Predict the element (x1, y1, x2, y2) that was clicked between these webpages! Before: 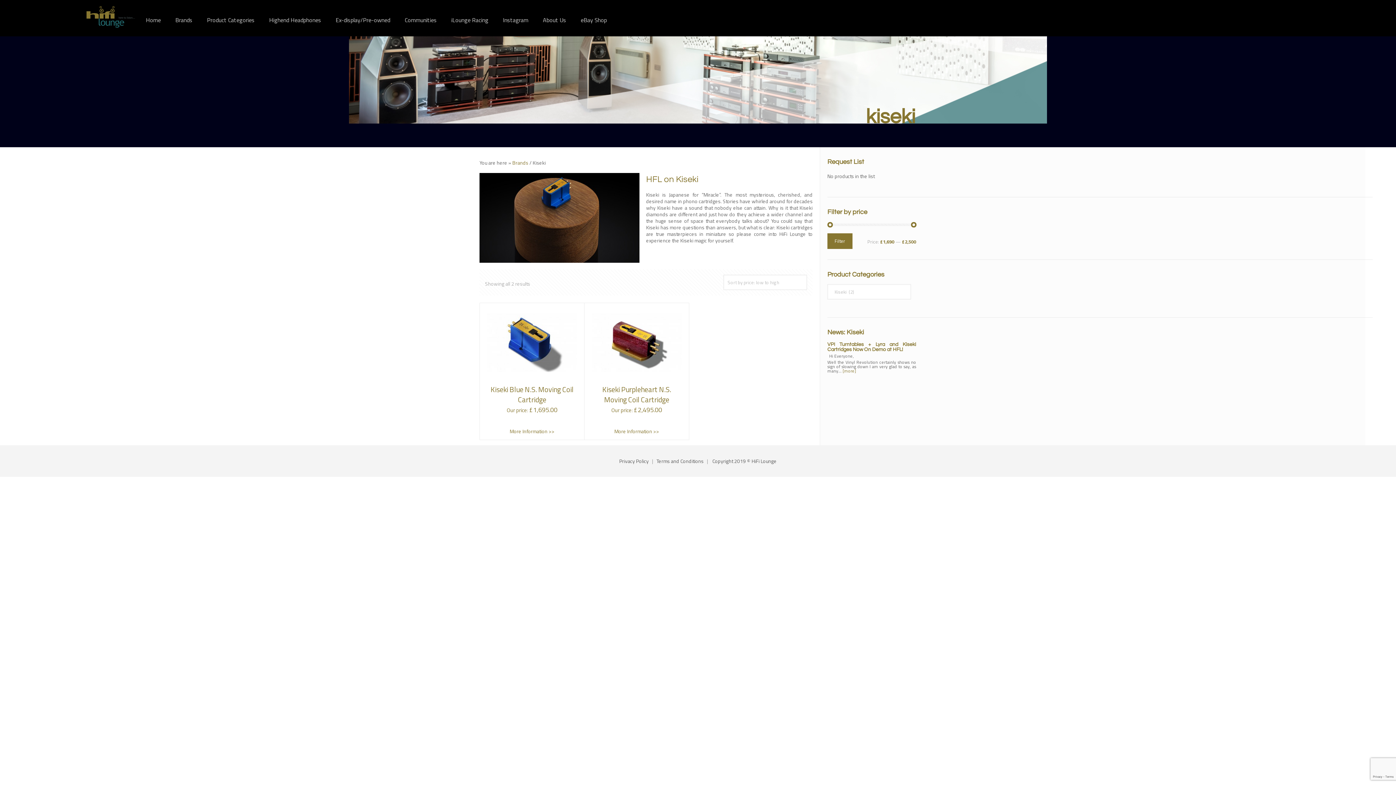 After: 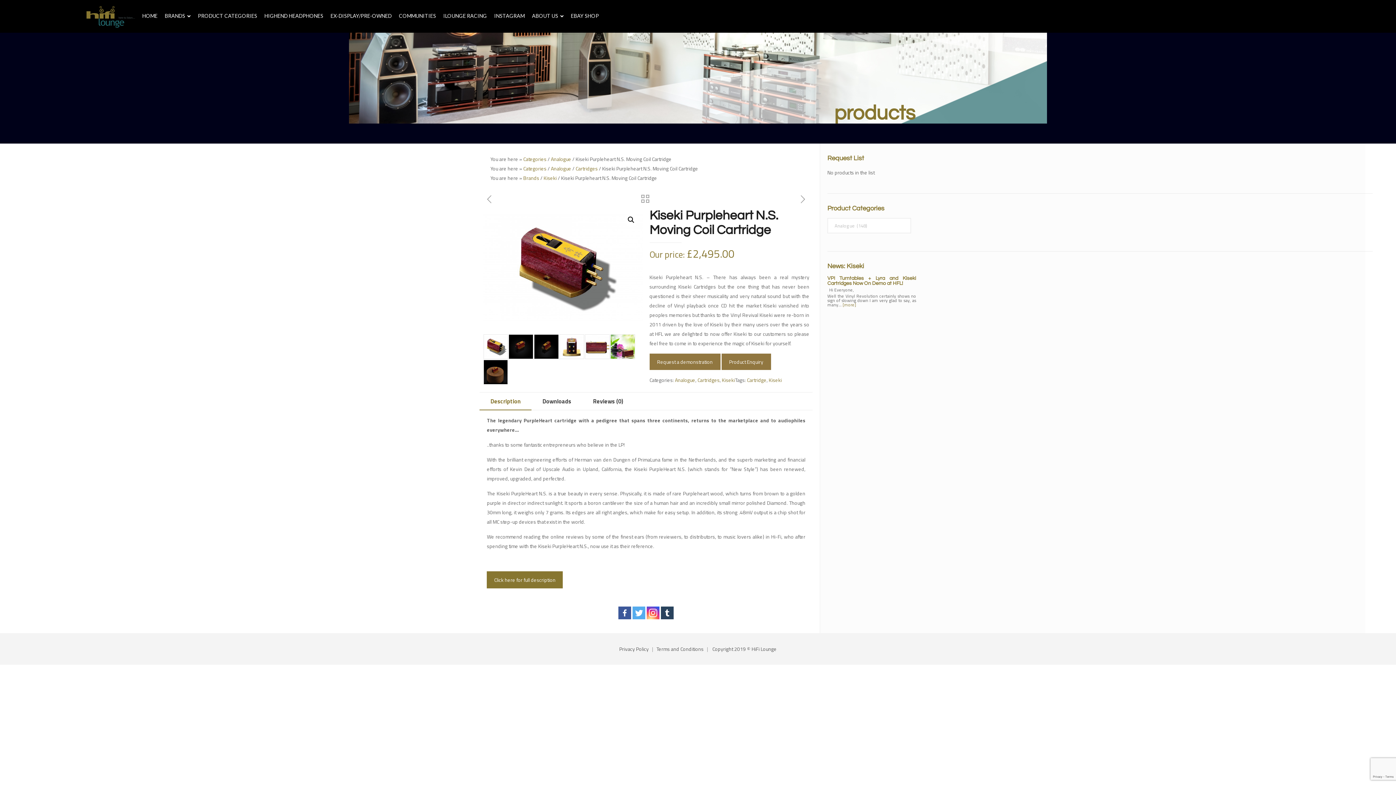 Action: label: More Information >> bbox: (614, 427, 659, 435)